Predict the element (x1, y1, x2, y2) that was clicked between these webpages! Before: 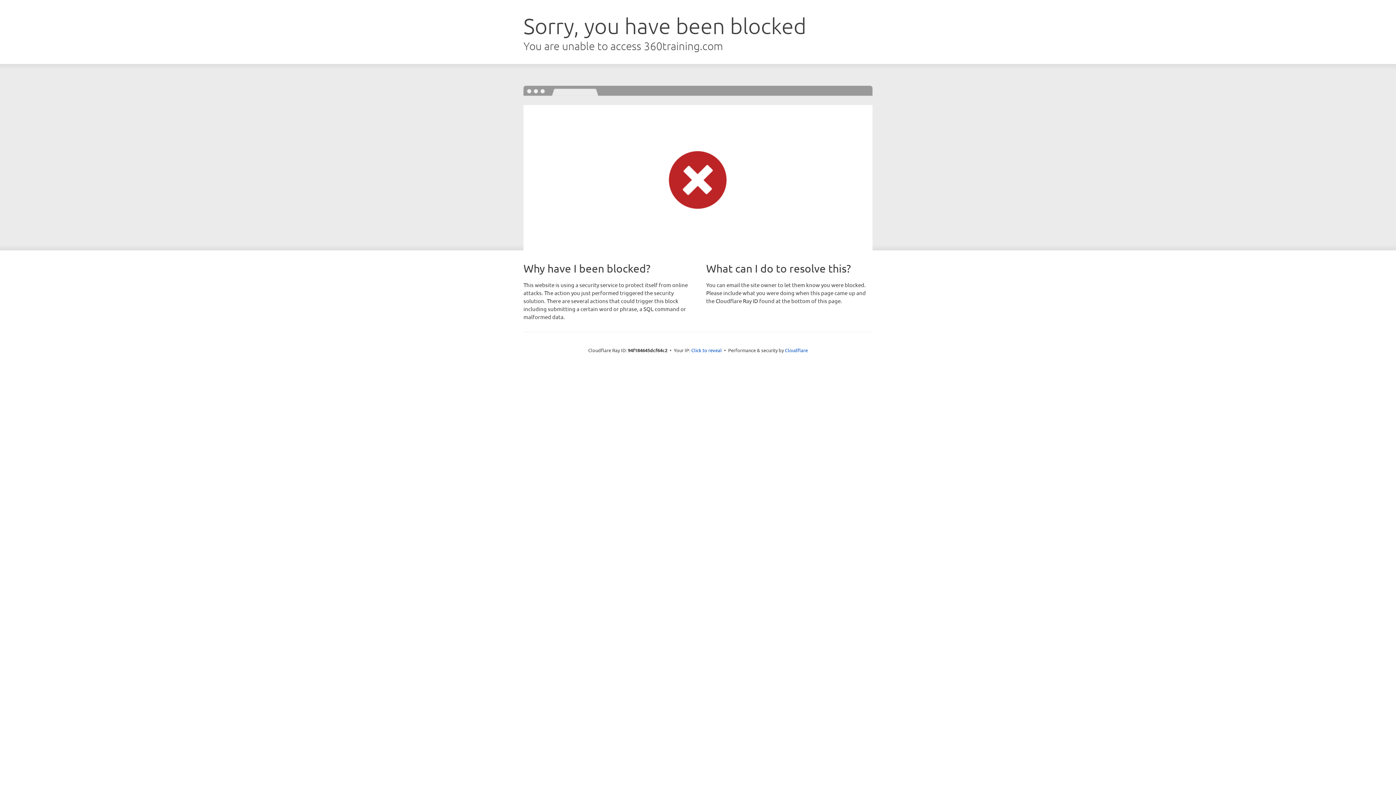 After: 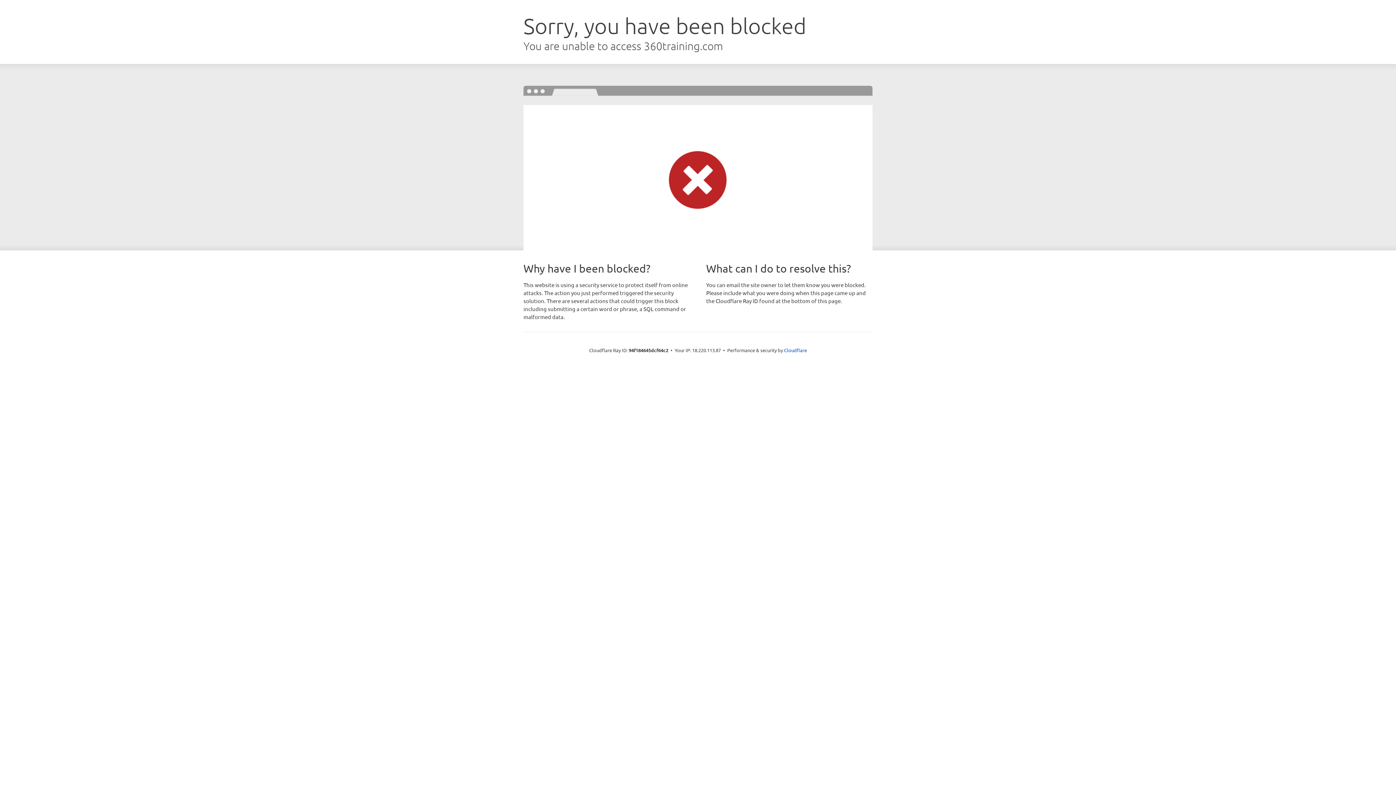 Action: label: Click to reveal bbox: (691, 346, 722, 353)